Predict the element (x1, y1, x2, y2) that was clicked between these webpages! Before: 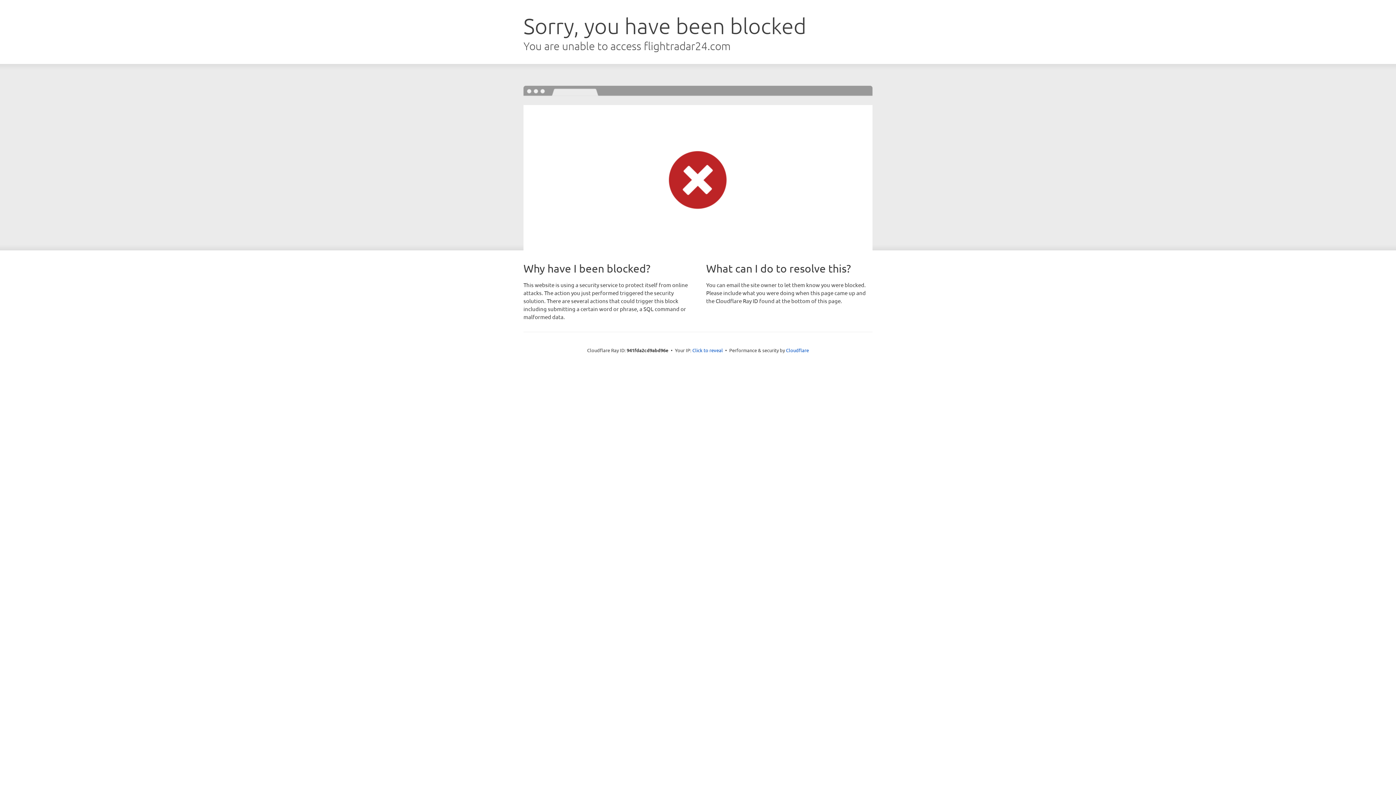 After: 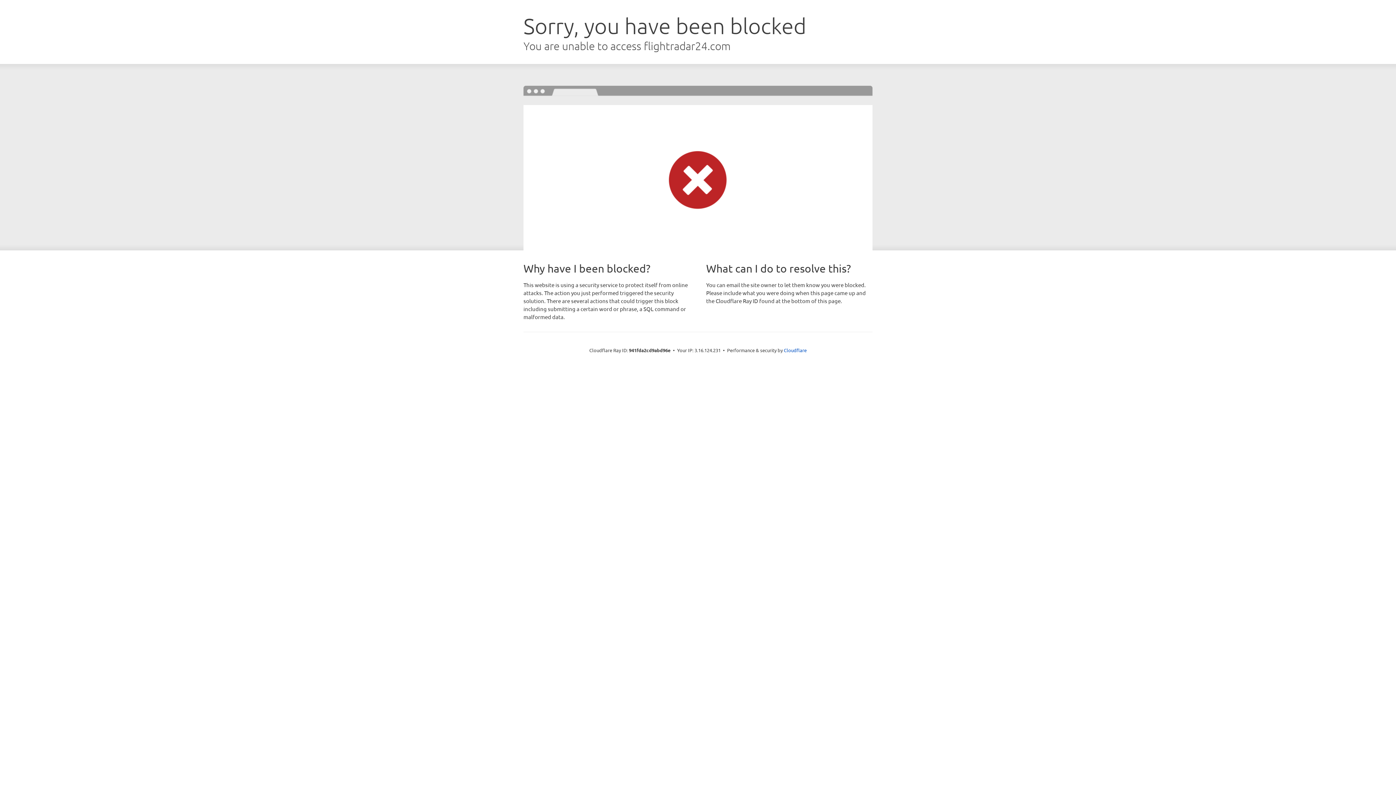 Action: label: Click to reveal bbox: (692, 346, 723, 353)